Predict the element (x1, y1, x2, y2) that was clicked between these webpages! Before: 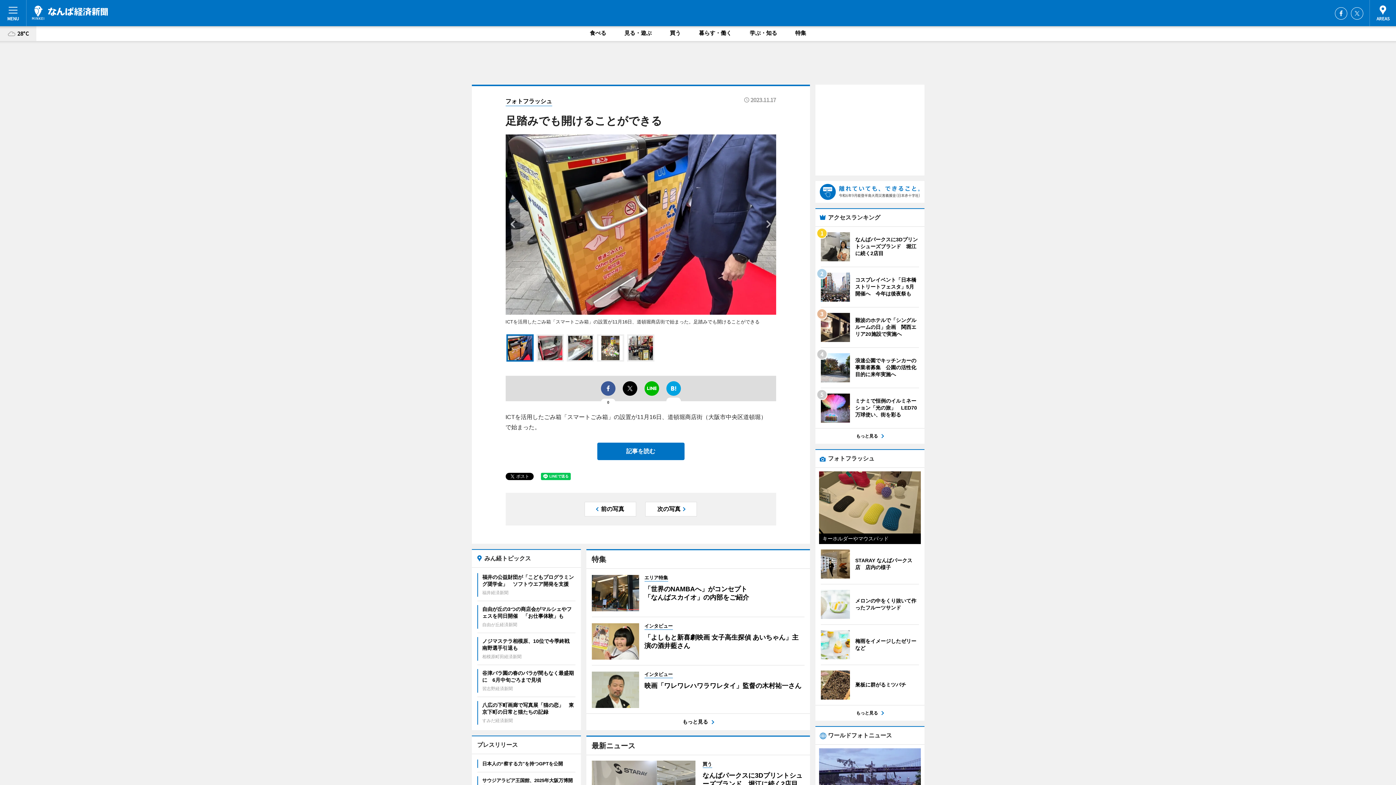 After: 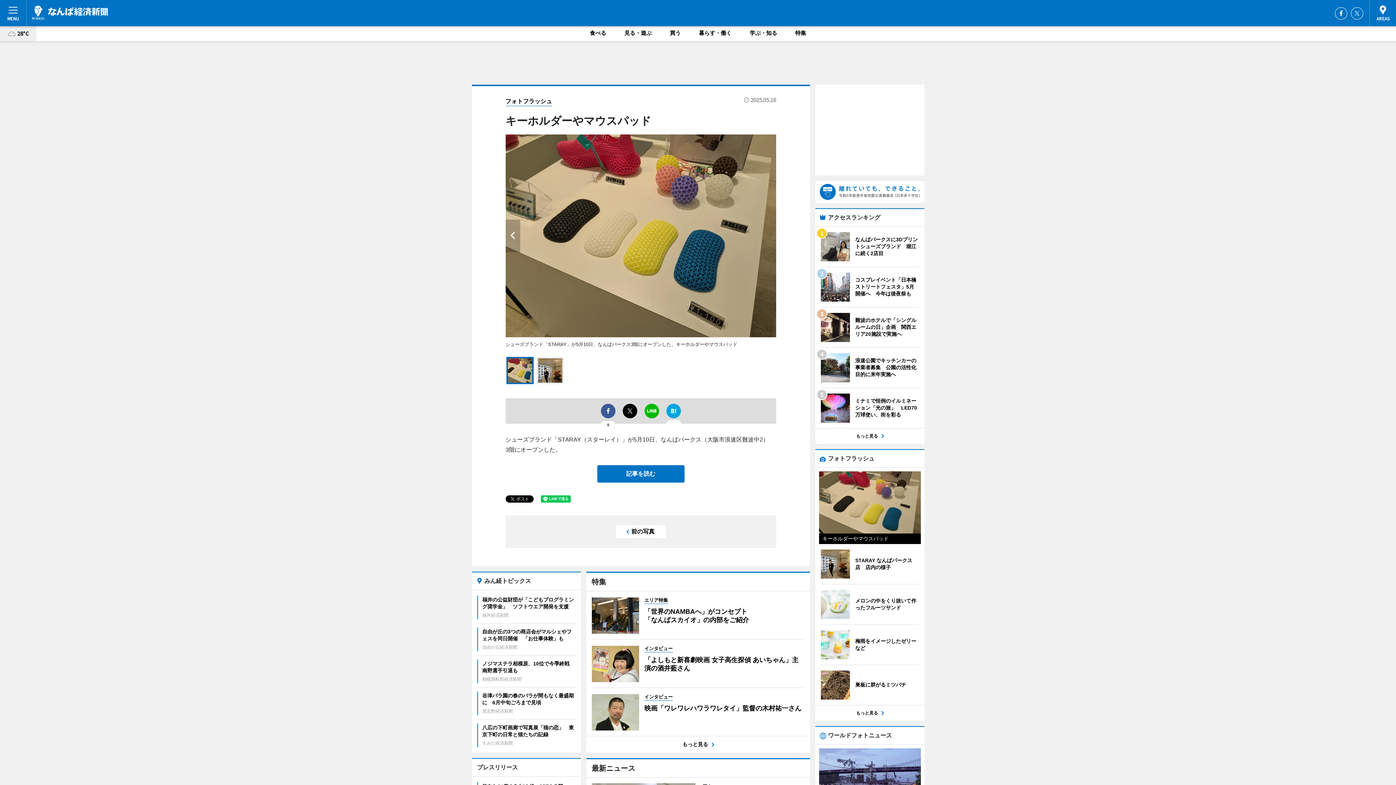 Action: label: キーホルダーやマウスパッド bbox: (819, 471, 920, 544)